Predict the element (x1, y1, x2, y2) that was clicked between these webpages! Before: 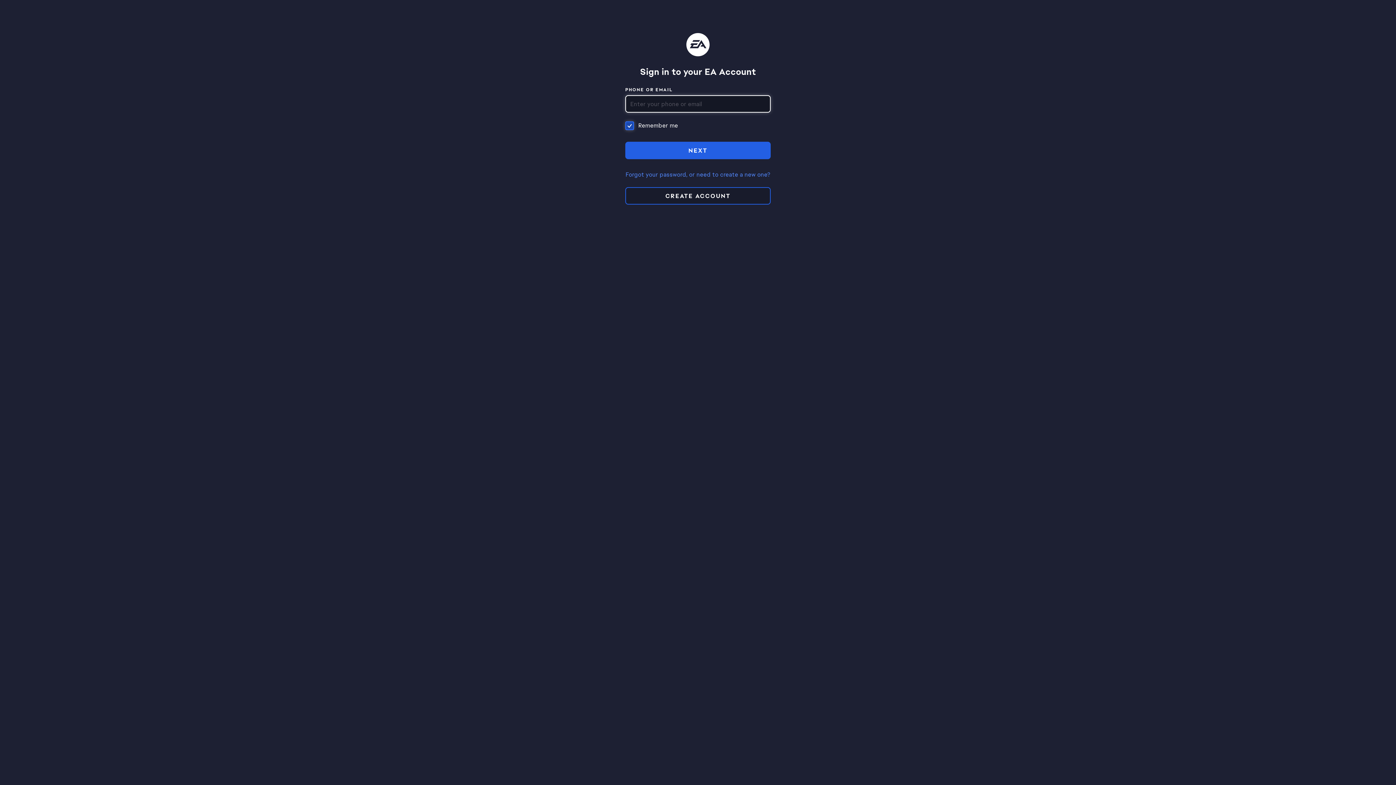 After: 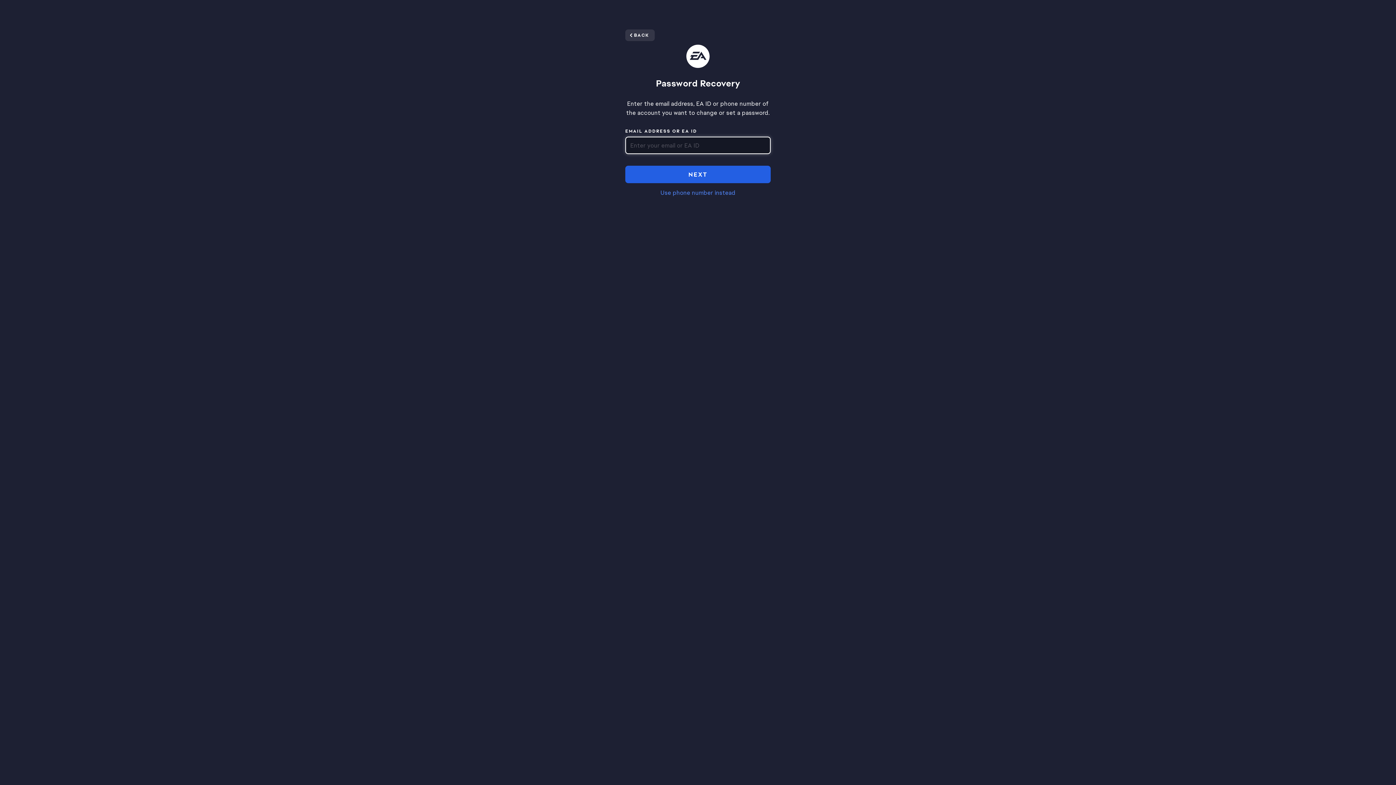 Action: bbox: (625, 171, 770, 178) label: Forgot your password, or need to create a new one?